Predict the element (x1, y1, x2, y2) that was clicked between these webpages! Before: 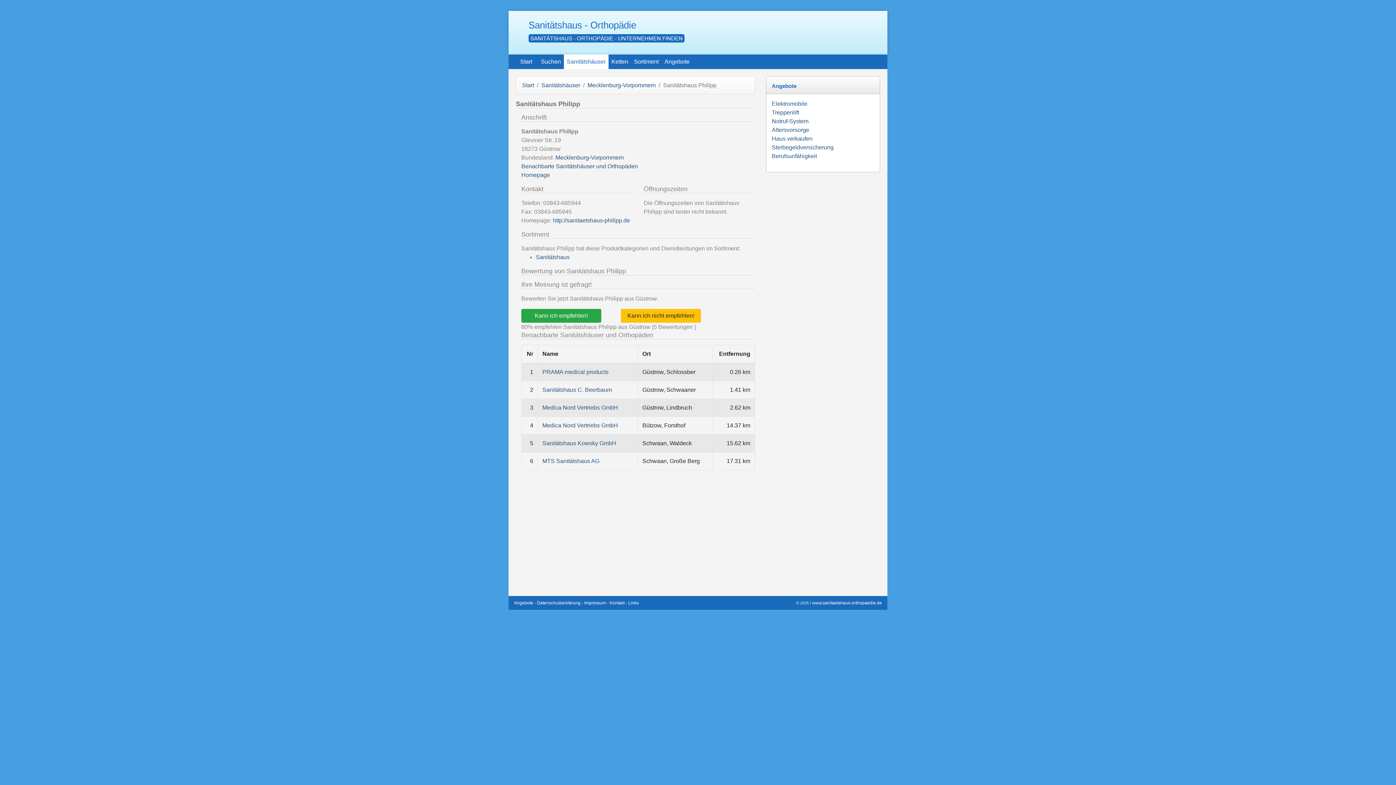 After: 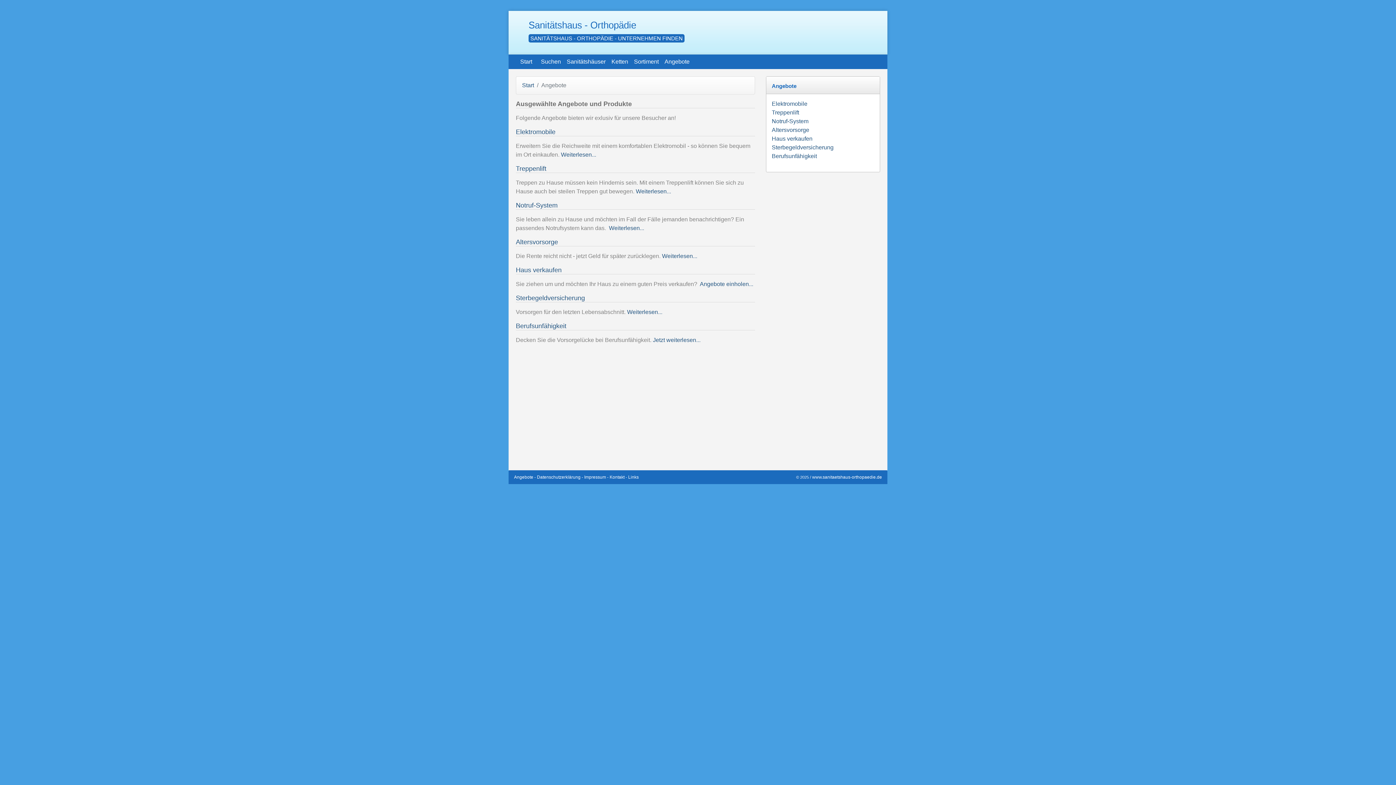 Action: bbox: (661, 54, 692, 69) label: Angebote